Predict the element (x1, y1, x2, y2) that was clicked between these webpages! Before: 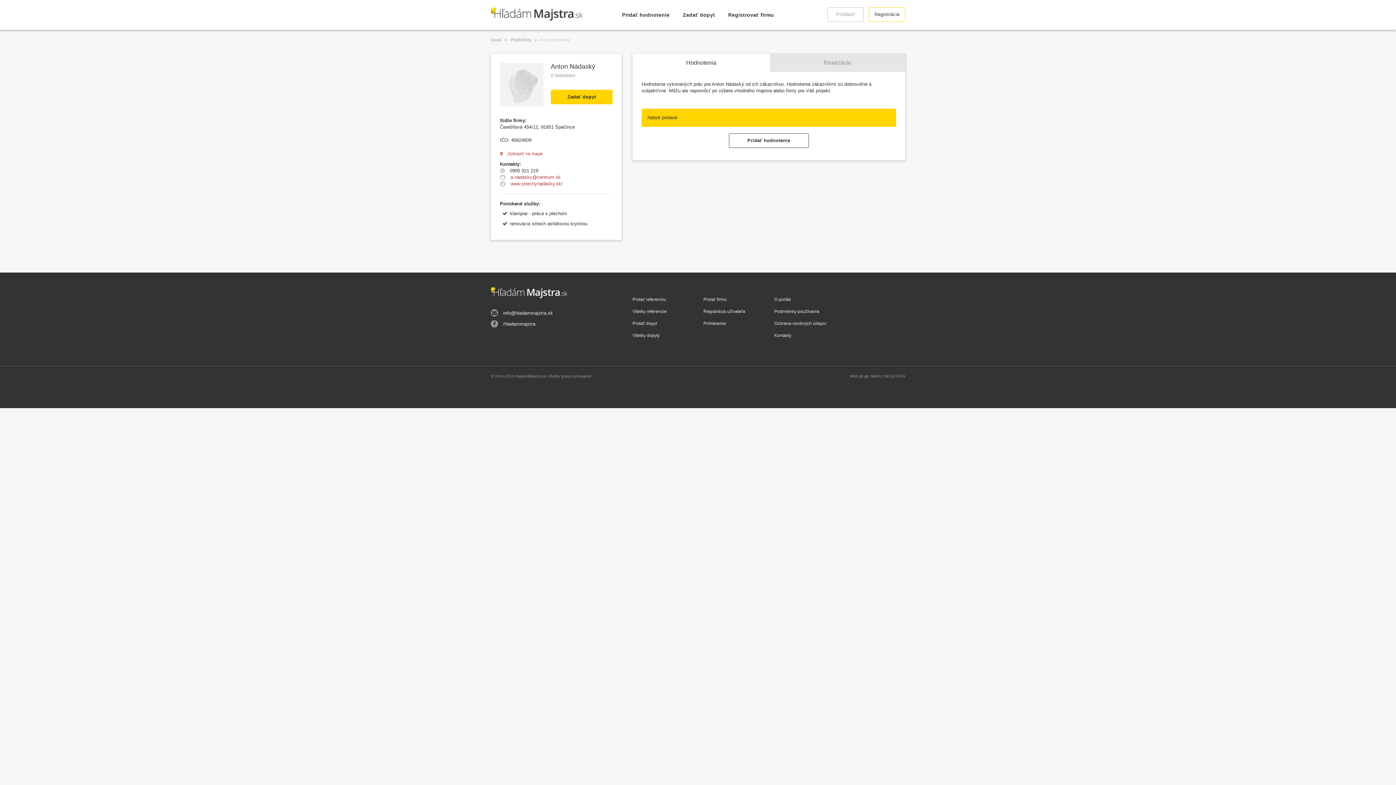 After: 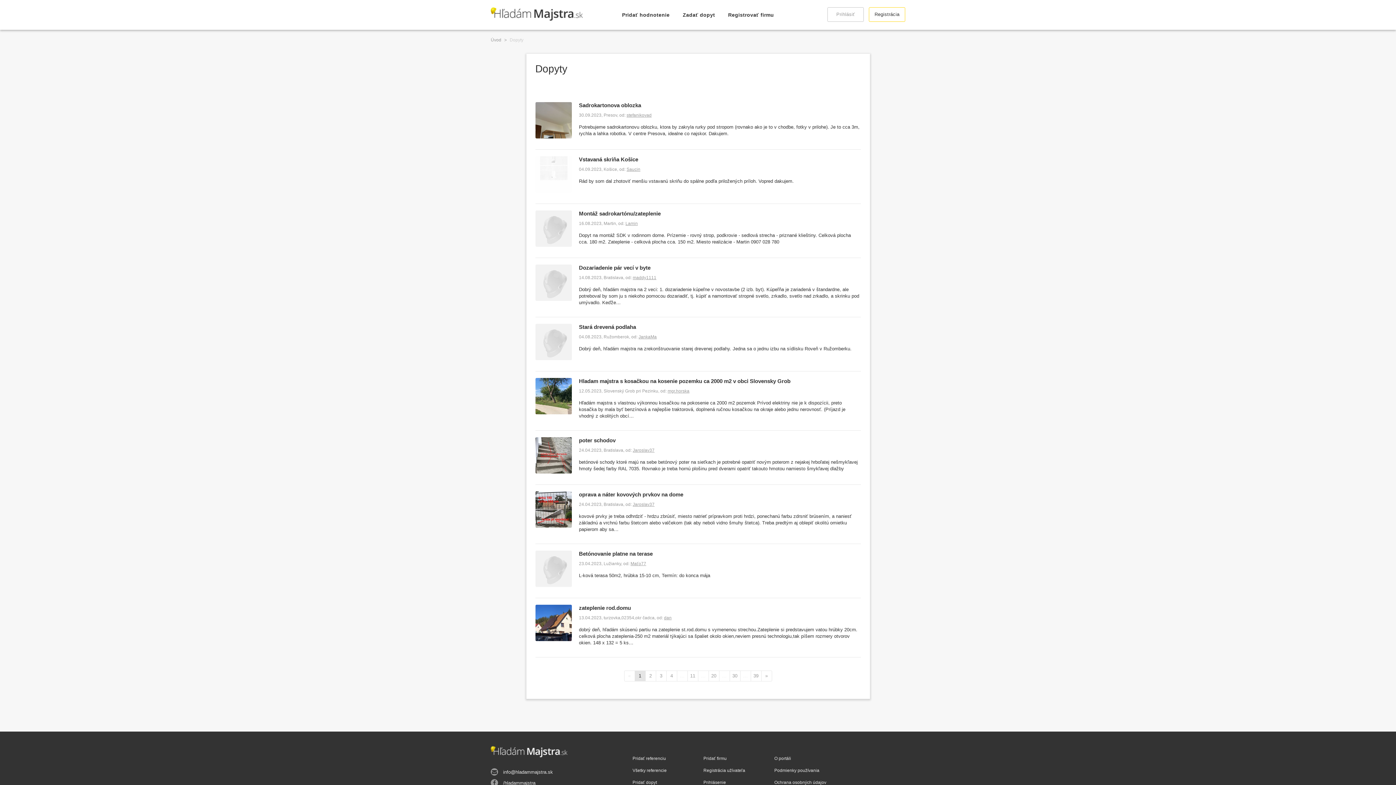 Action: bbox: (632, 333, 660, 338) label: Všetky dopyty